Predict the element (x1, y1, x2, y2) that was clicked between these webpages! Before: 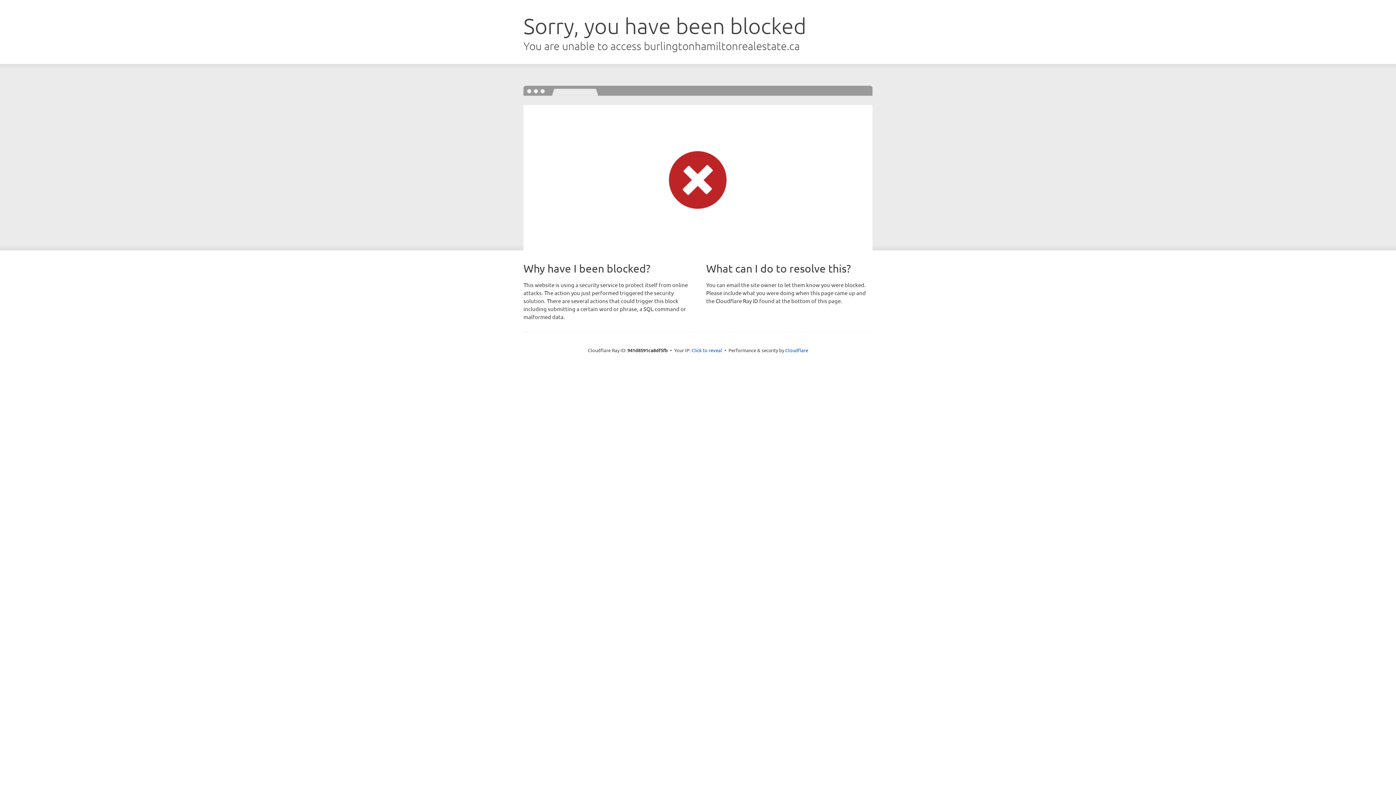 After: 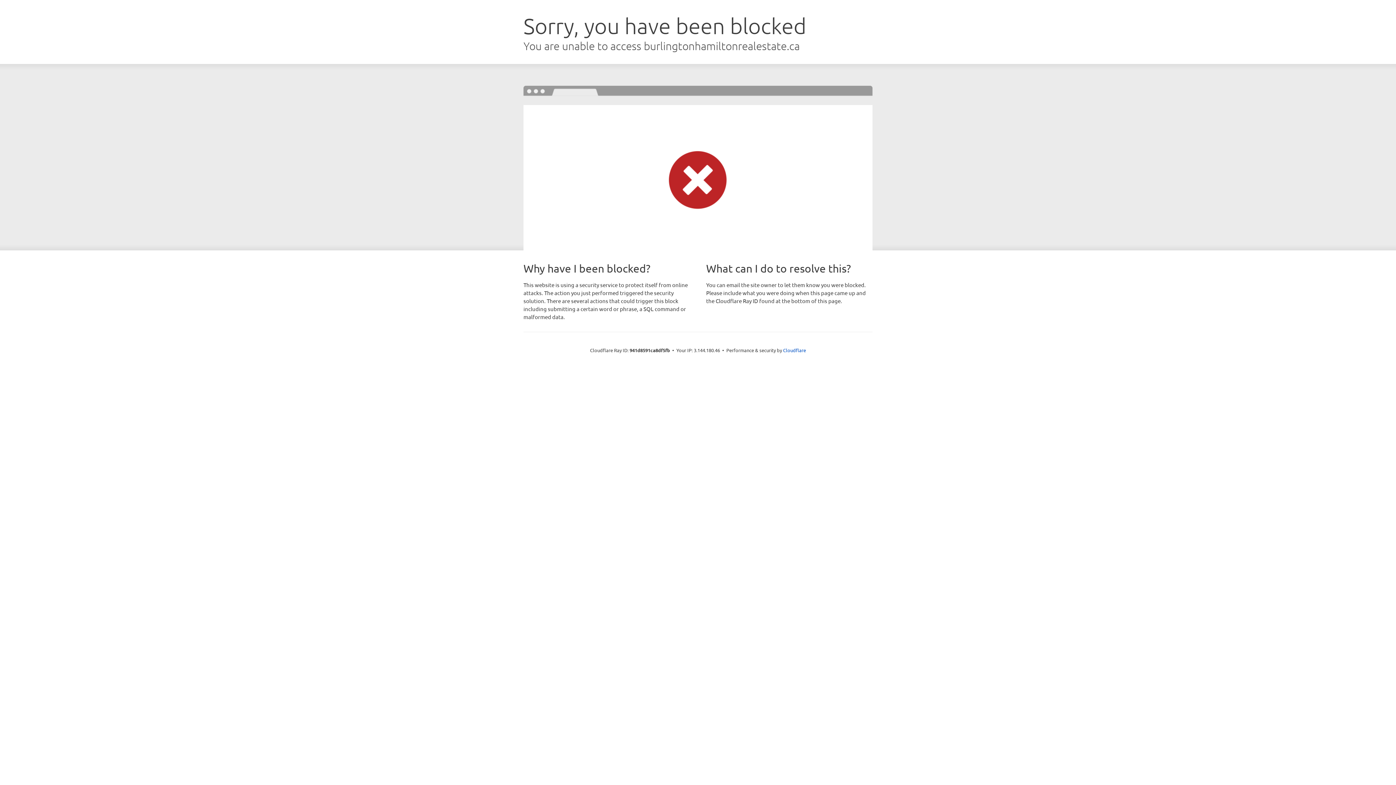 Action: bbox: (691, 346, 722, 353) label: Click to reveal